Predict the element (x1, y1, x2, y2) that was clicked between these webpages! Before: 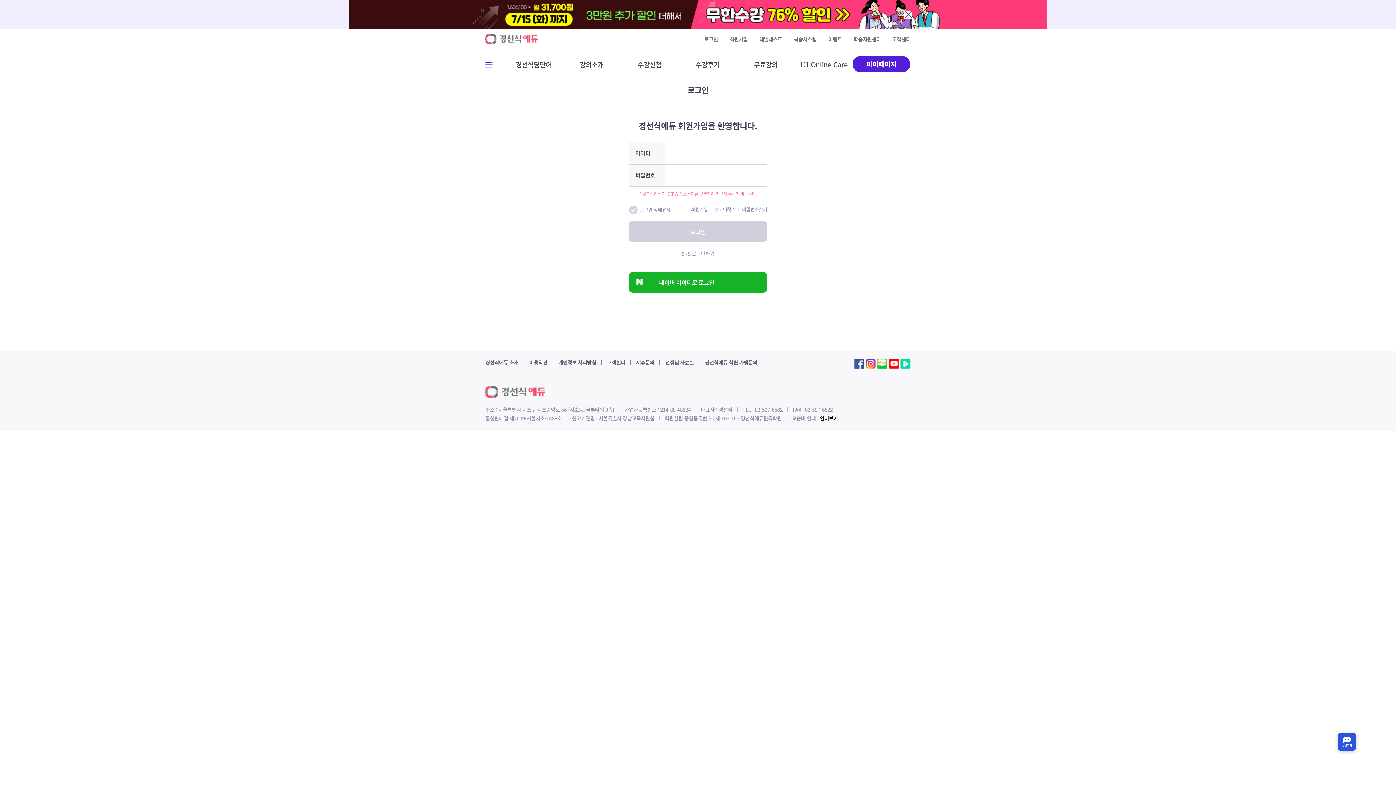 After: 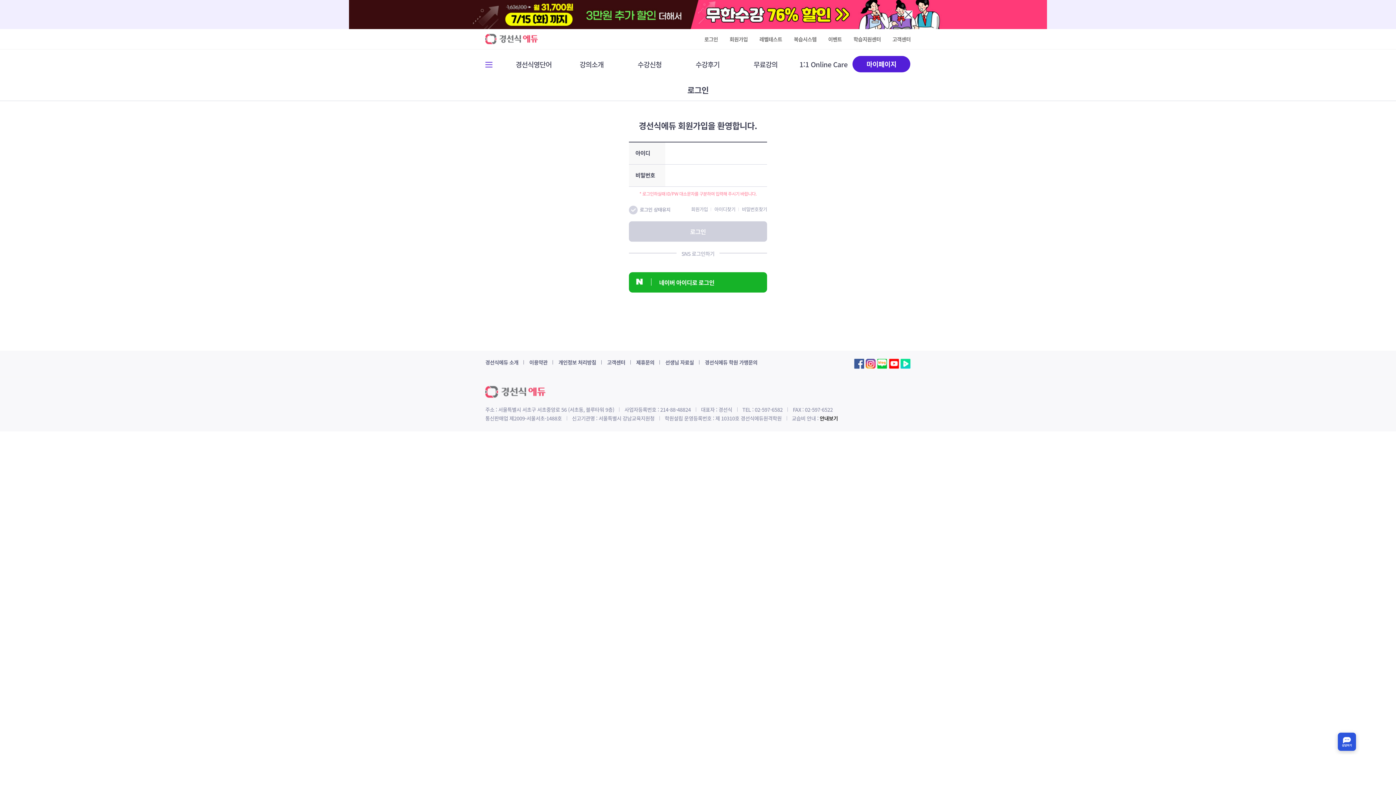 Action: bbox: (900, 358, 910, 368)